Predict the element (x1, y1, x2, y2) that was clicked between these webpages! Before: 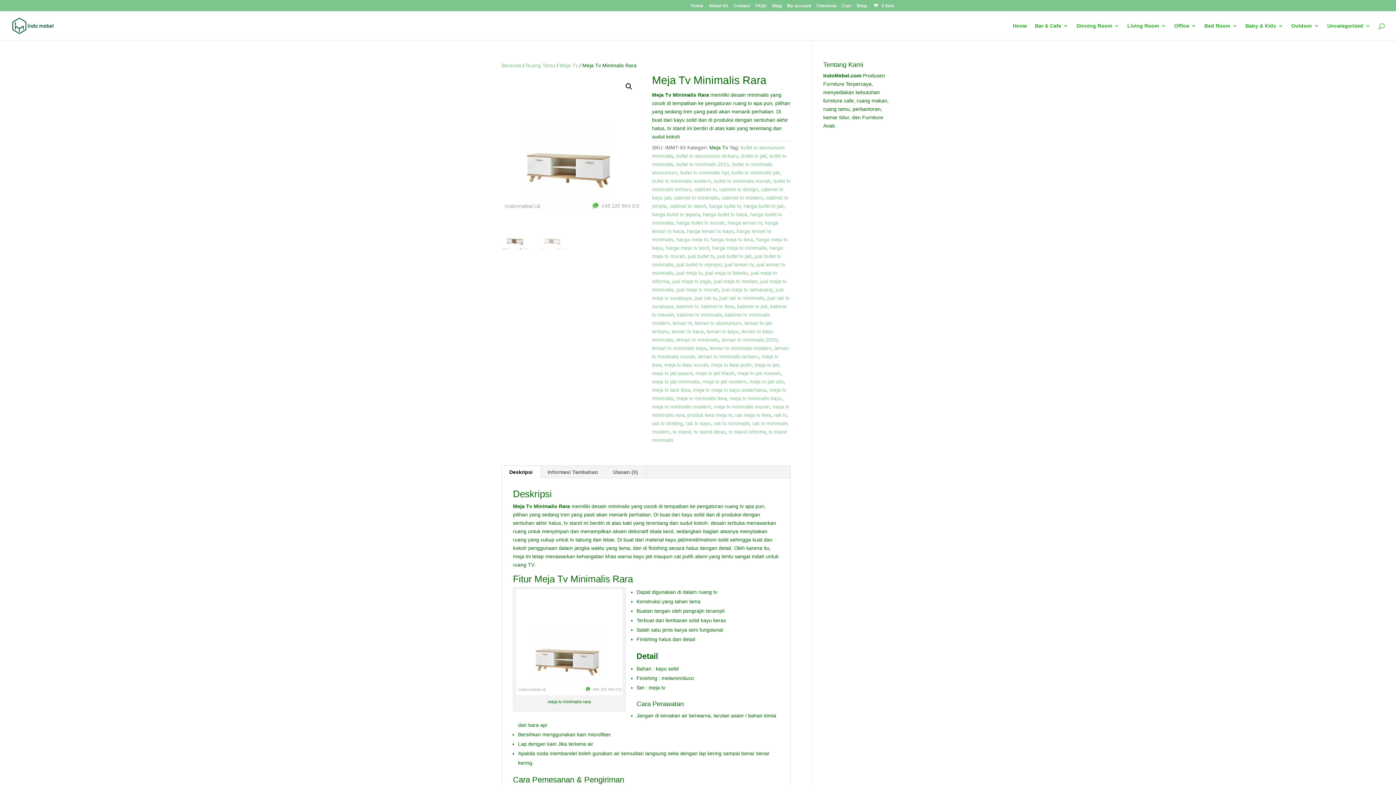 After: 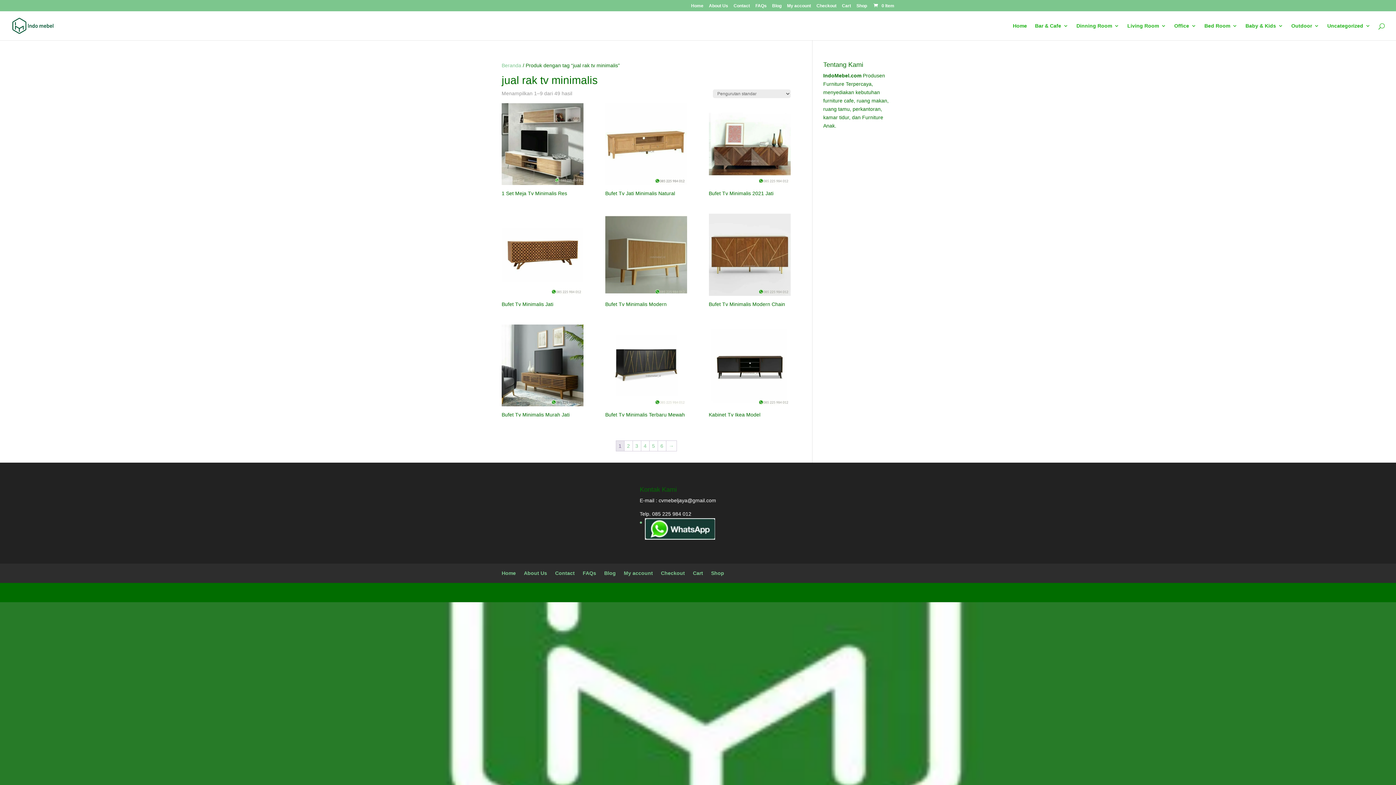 Action: label: jual rak tv minimalis bbox: (719, 295, 764, 301)